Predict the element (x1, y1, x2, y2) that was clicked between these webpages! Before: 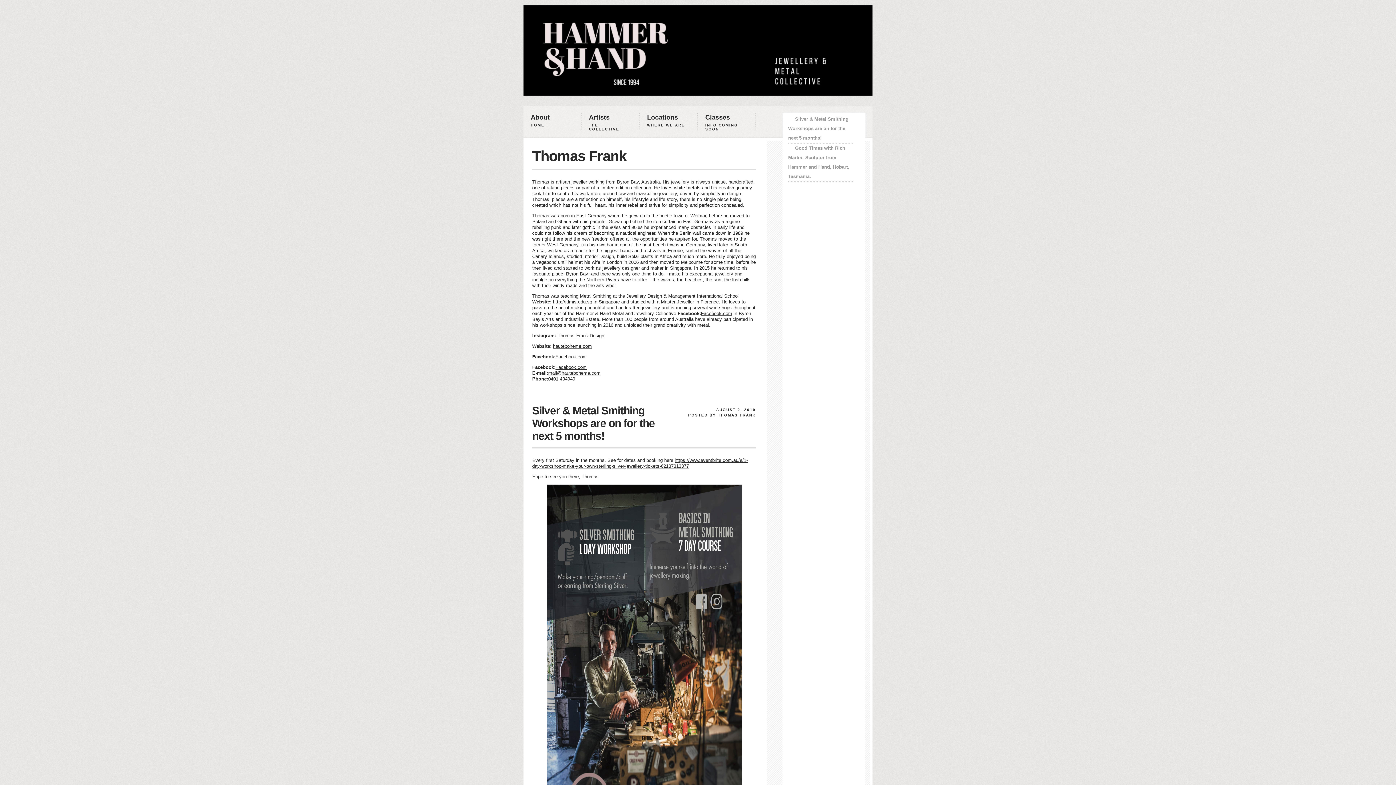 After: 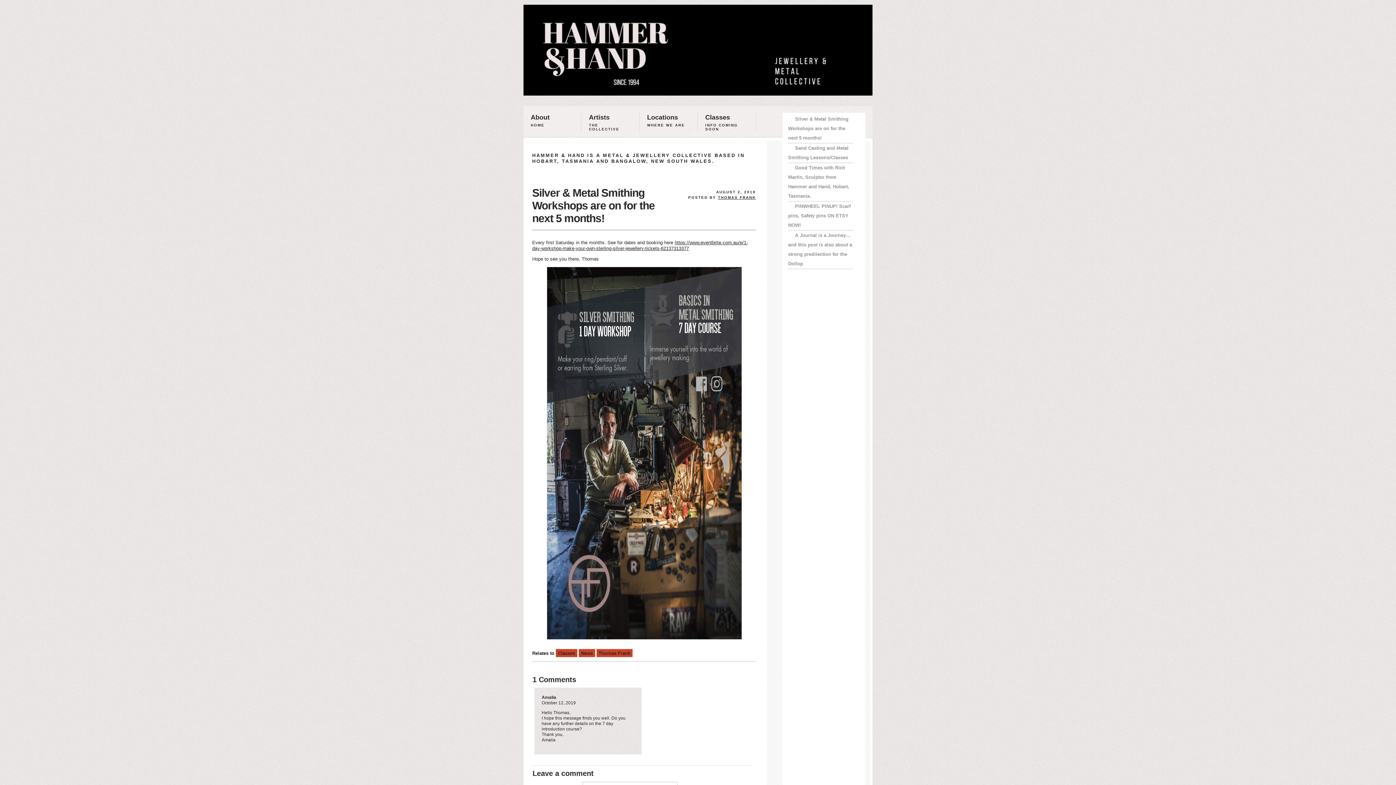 Action: bbox: (788, 116, 848, 140) label: Silver & Metal Smithing Workshops are on for the next 5 months!